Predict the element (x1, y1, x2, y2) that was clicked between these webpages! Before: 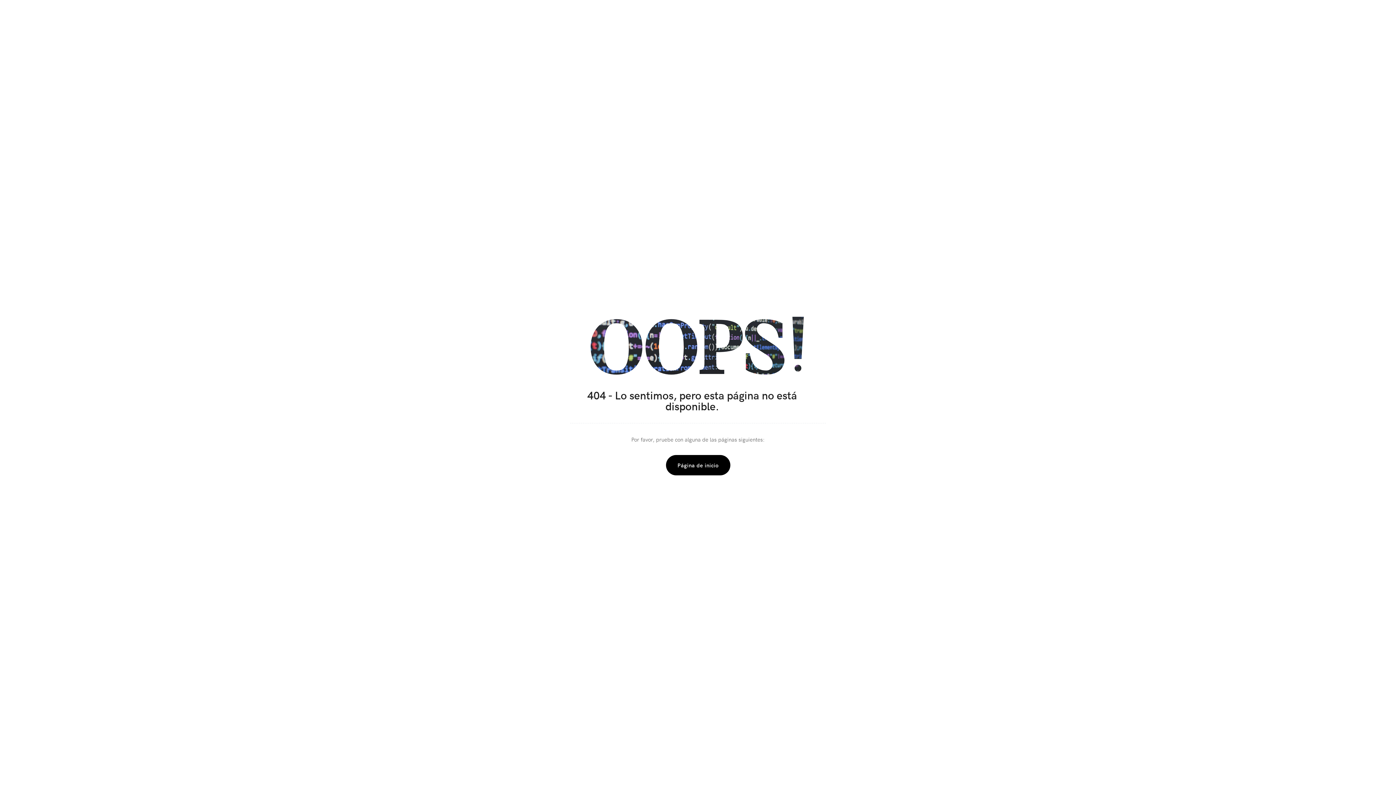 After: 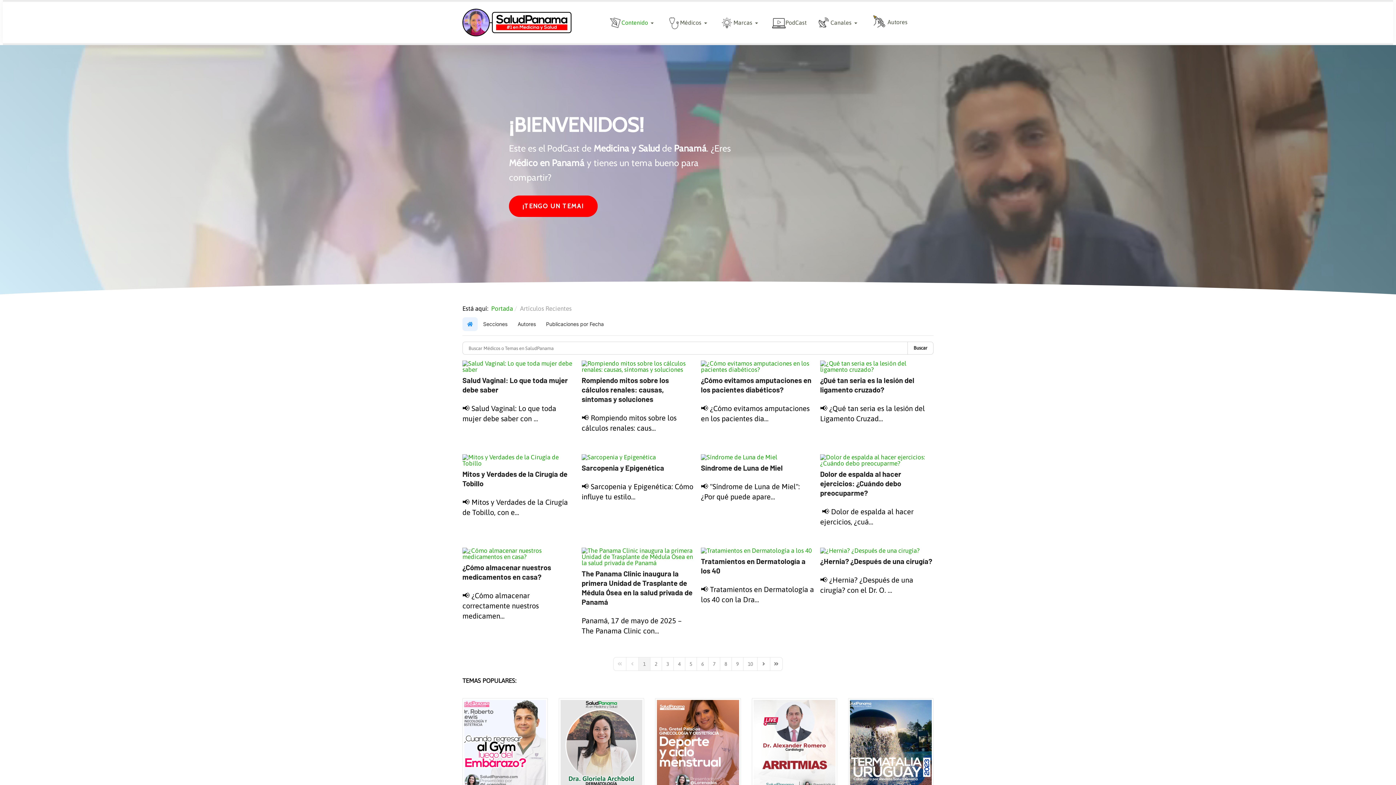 Action: bbox: (666, 455, 730, 475) label: Página de inicio